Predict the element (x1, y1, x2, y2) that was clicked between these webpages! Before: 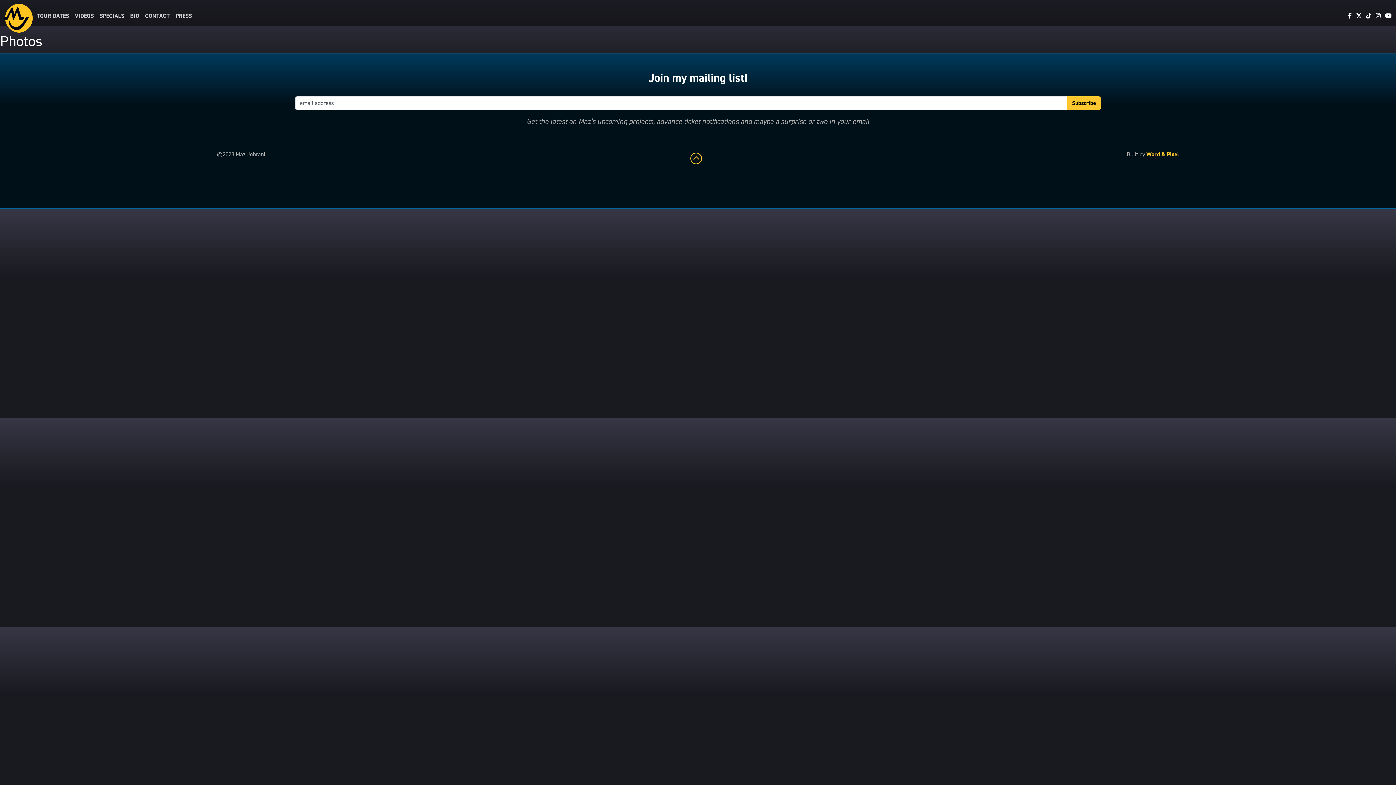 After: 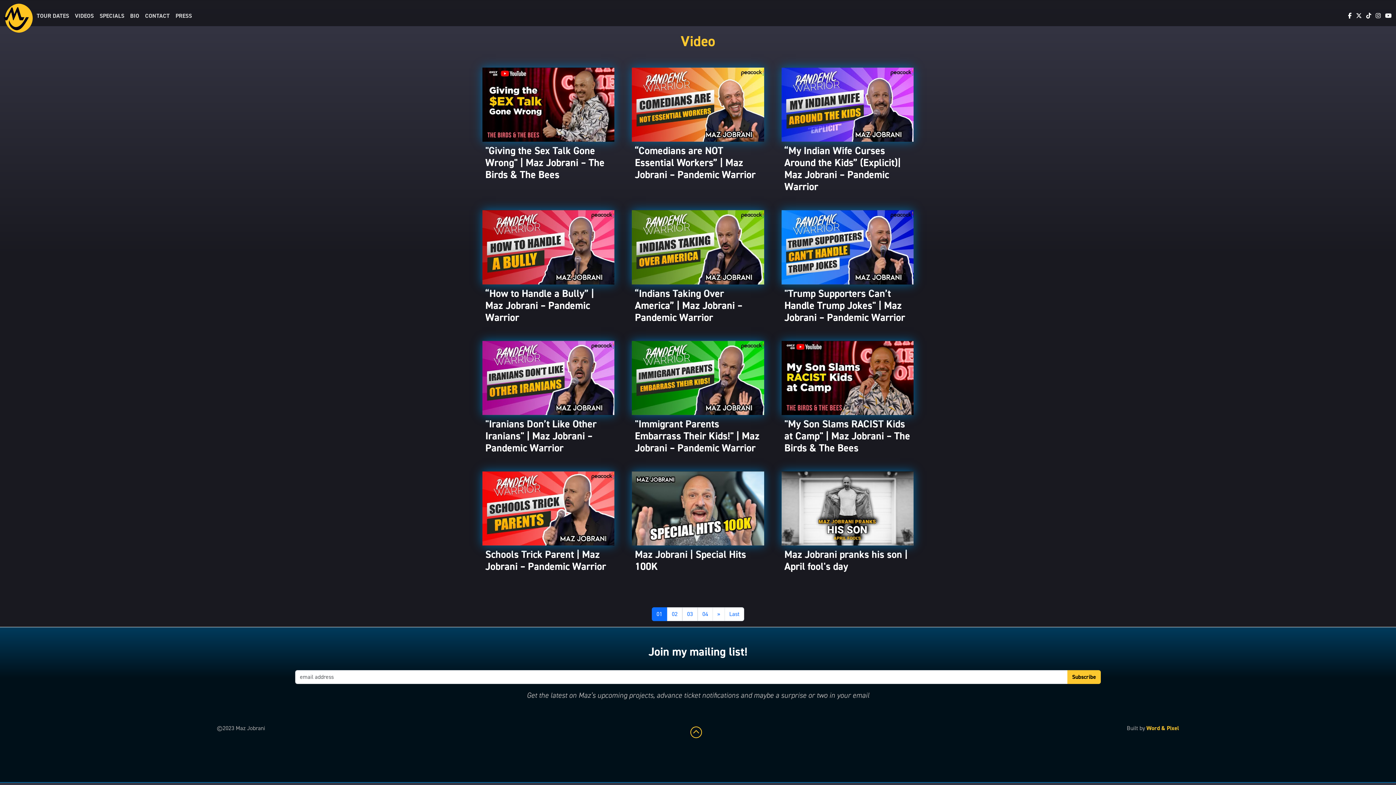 Action: label: VIDEOS bbox: (72, 8, 96, 23)